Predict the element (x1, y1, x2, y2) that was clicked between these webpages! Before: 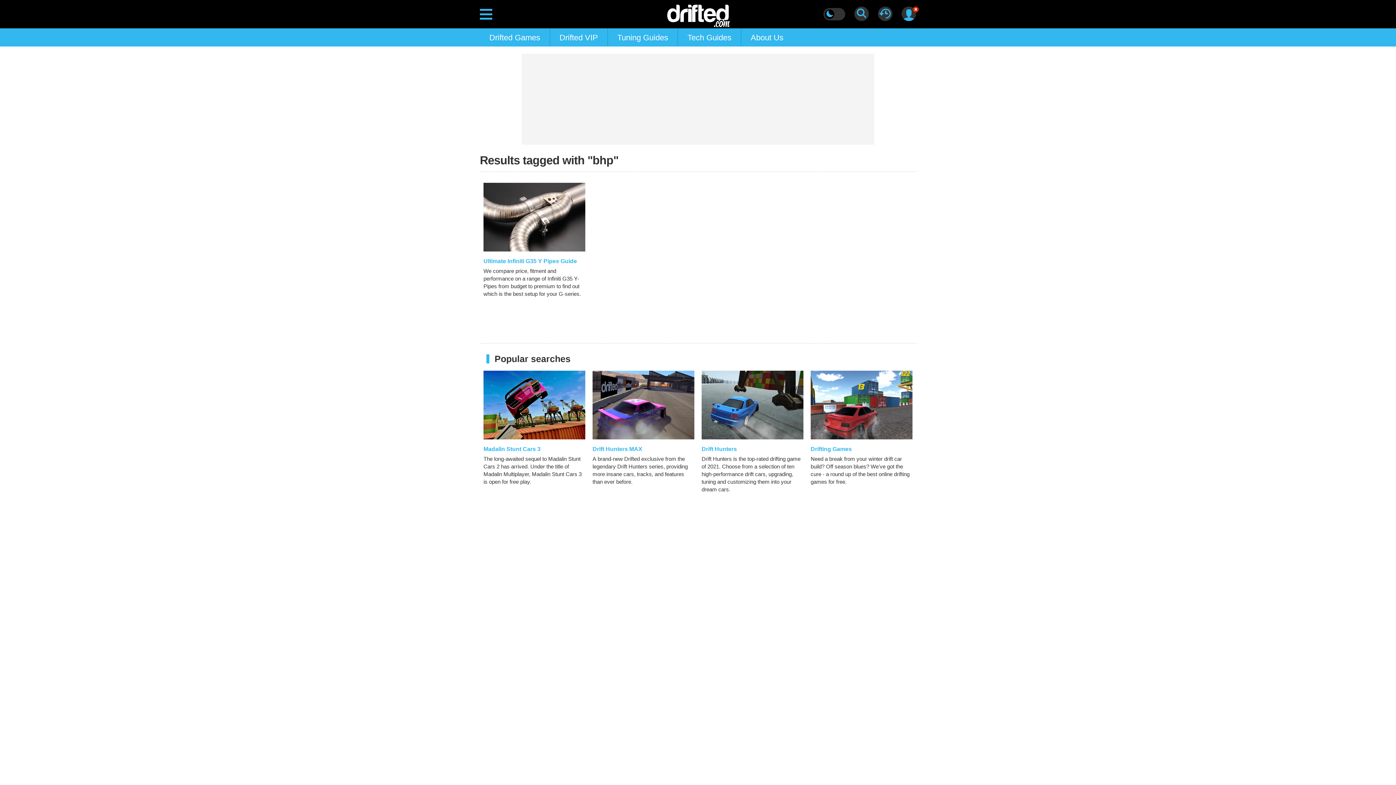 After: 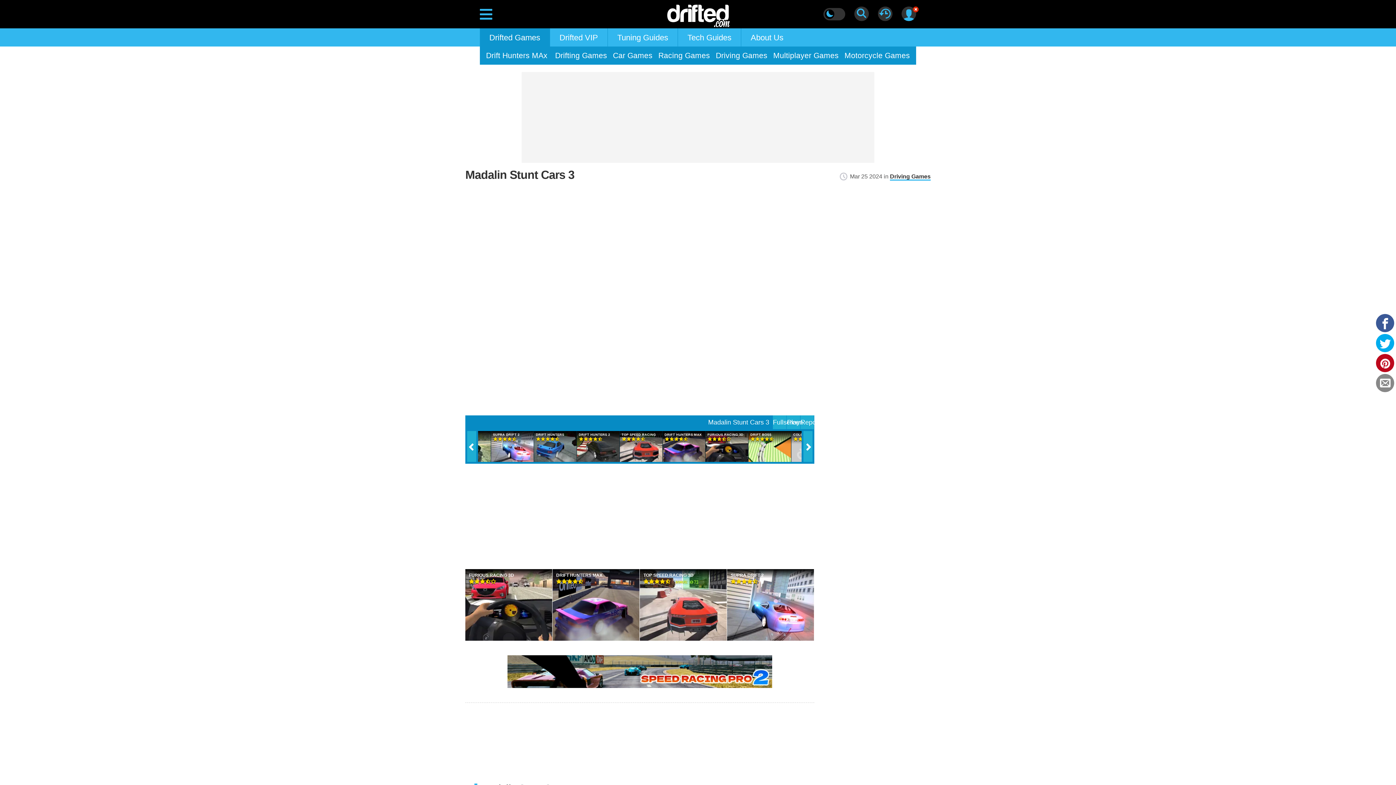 Action: bbox: (483, 370, 585, 493) label: Madalin Stunt Cars 3
The long-awaited sequel to Madalin Stunt Cars 2 has arrived. Under the title of Madalin Multiplayer, Madalin Stunt Cars 3 is open for free play.